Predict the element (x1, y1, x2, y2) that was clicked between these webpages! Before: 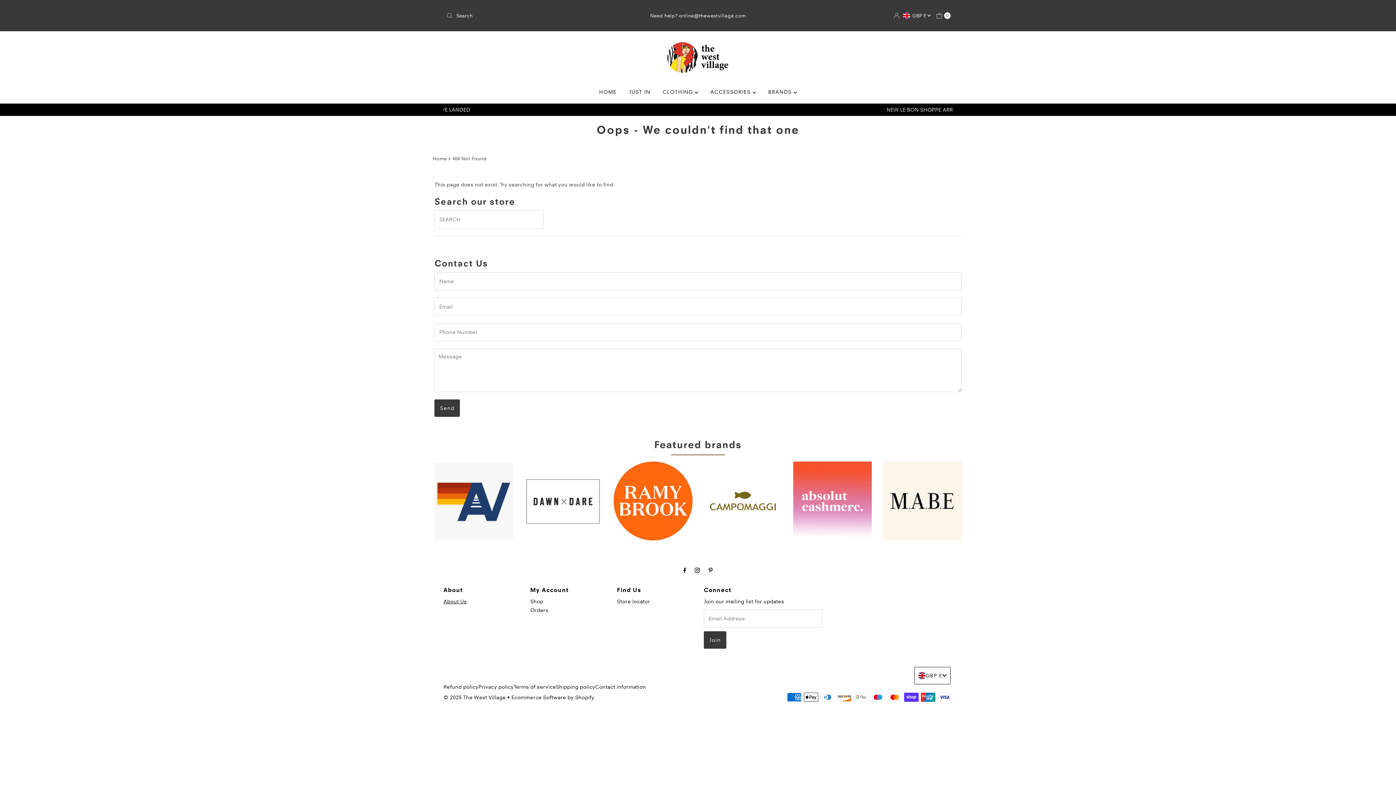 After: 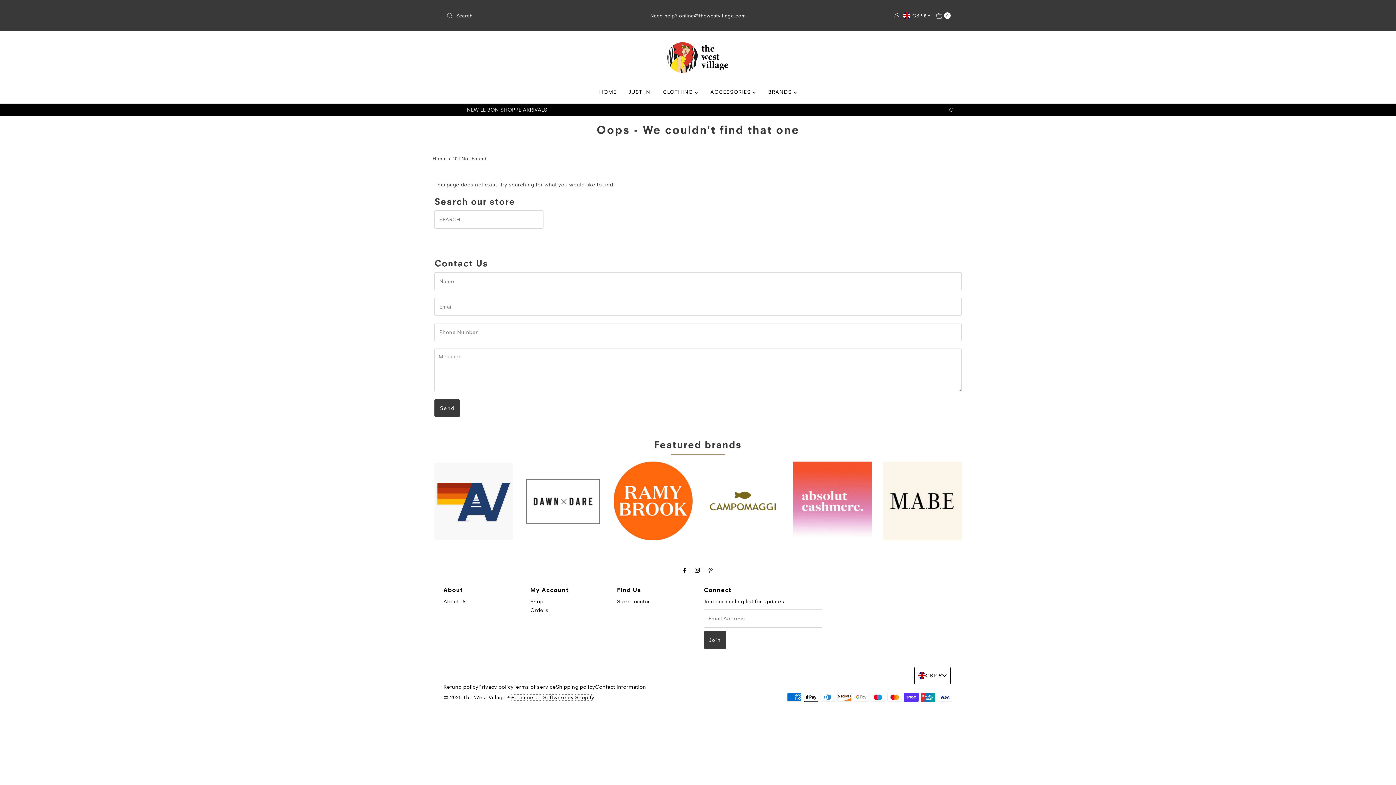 Action: bbox: (511, 694, 594, 701) label: Ecommerce Software by Shopify